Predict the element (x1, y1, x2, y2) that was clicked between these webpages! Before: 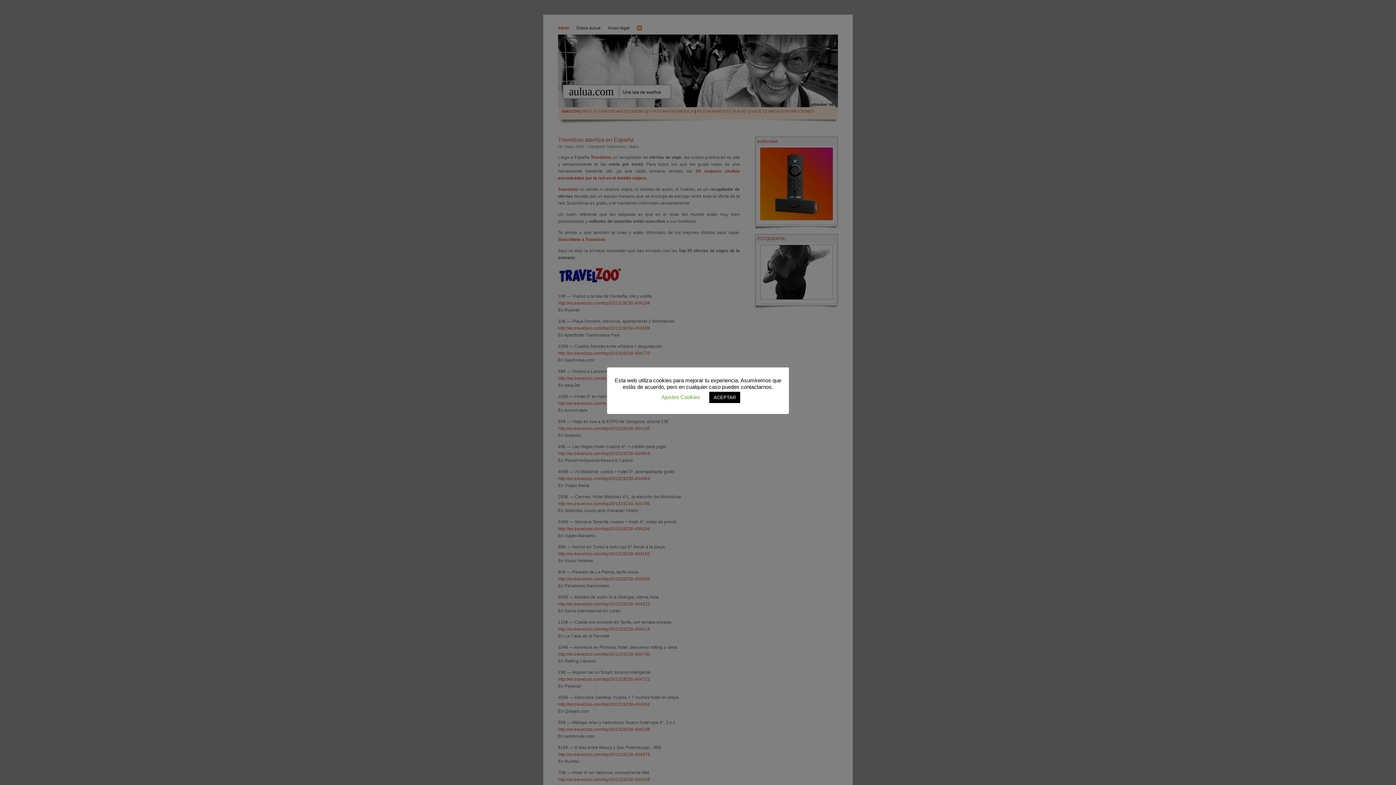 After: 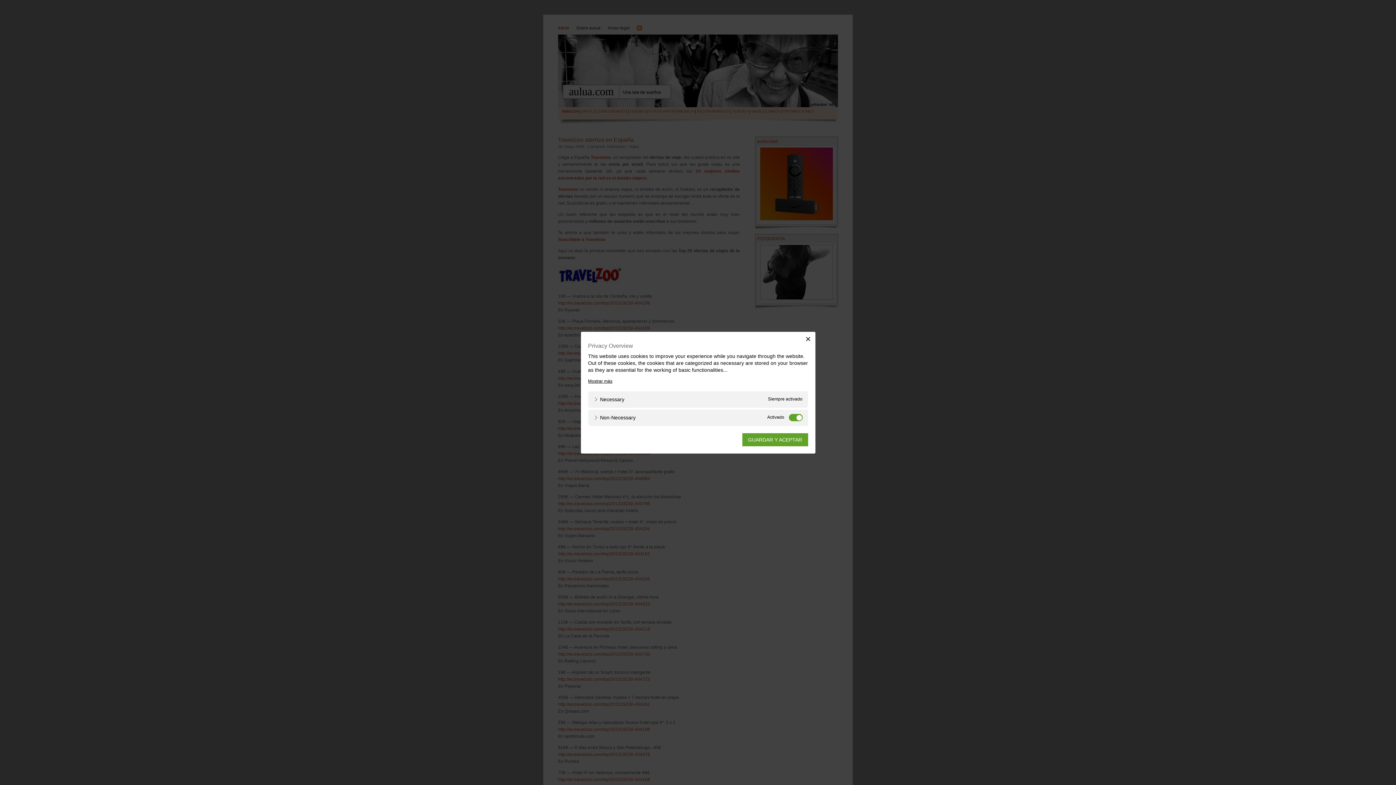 Action: label: Ajustes Cookies bbox: (661, 394, 700, 400)